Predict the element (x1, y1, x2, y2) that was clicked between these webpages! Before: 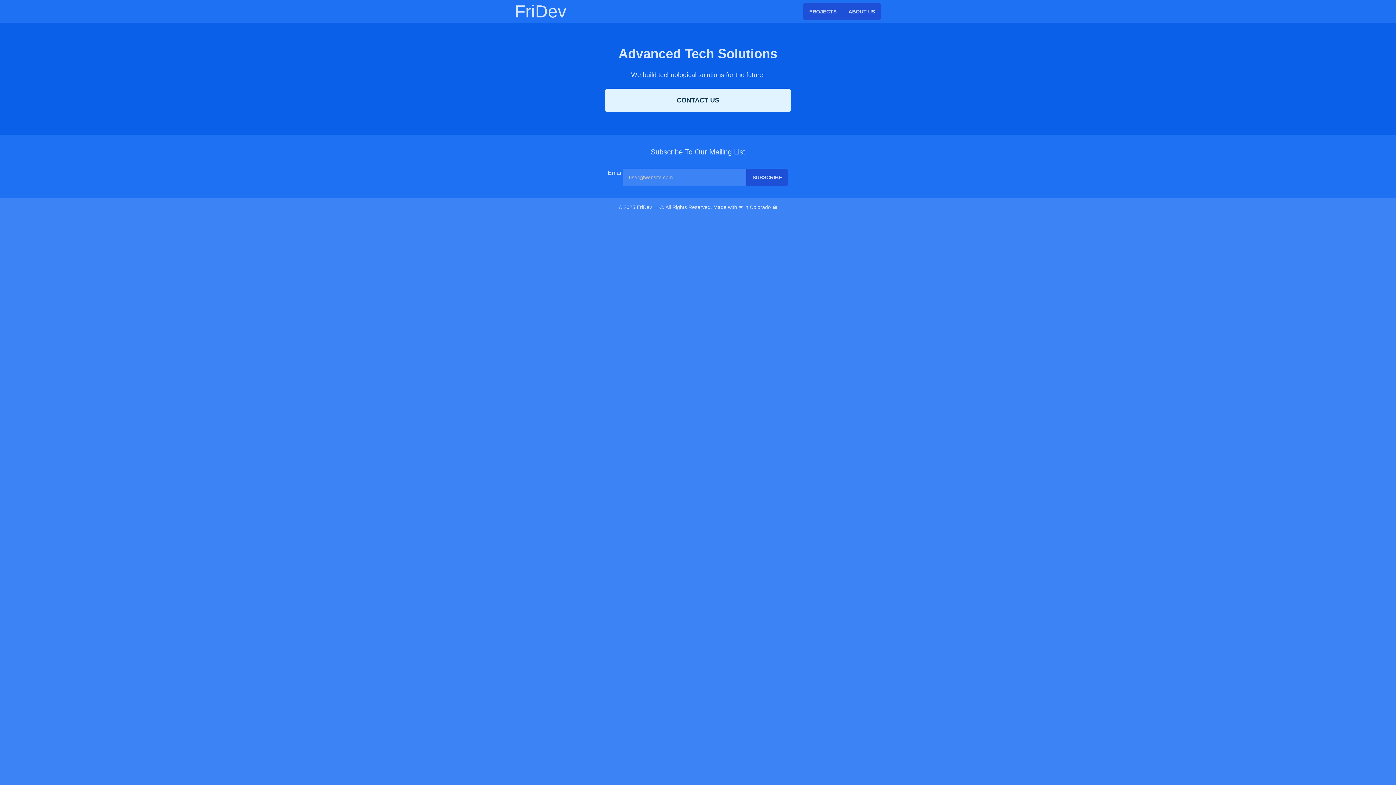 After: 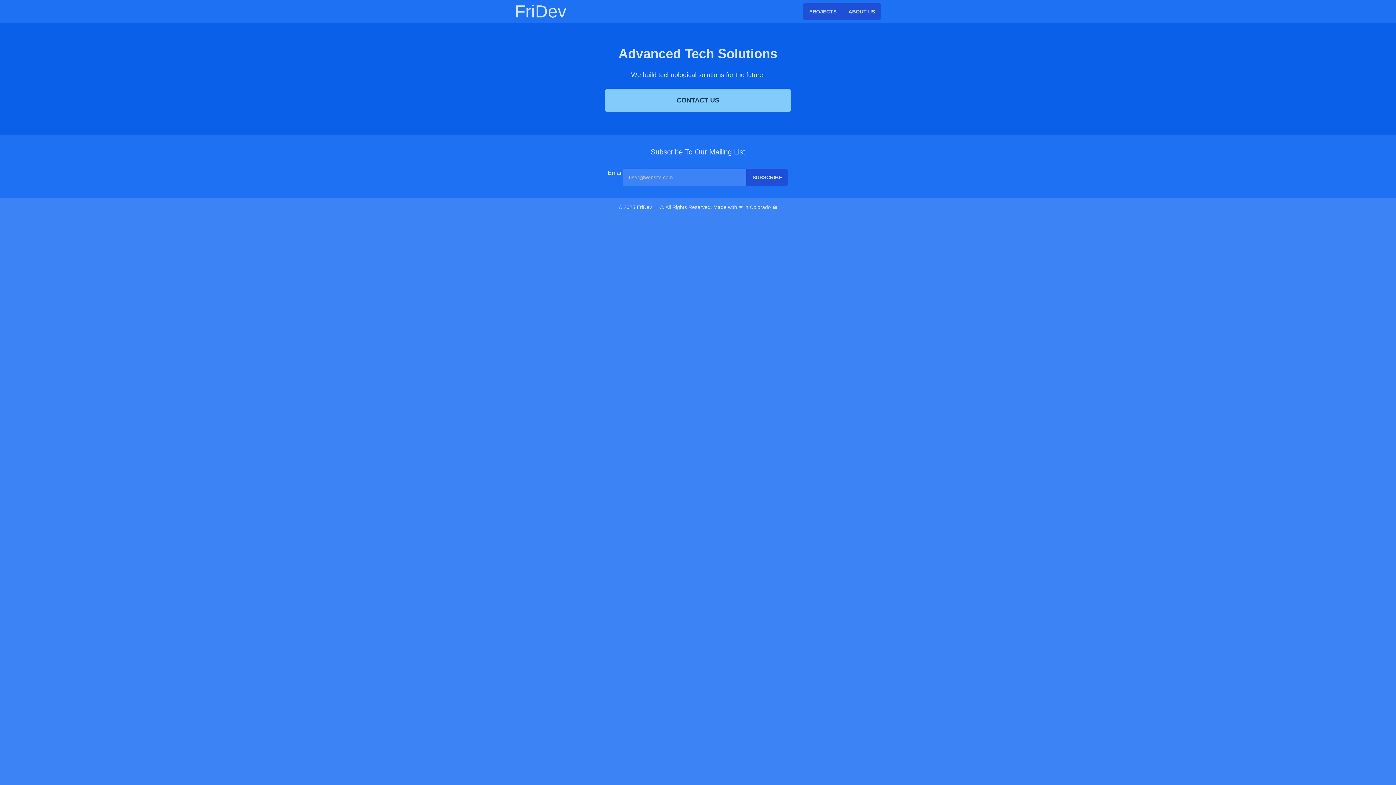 Action: label: CONTACT US bbox: (605, 88, 791, 112)